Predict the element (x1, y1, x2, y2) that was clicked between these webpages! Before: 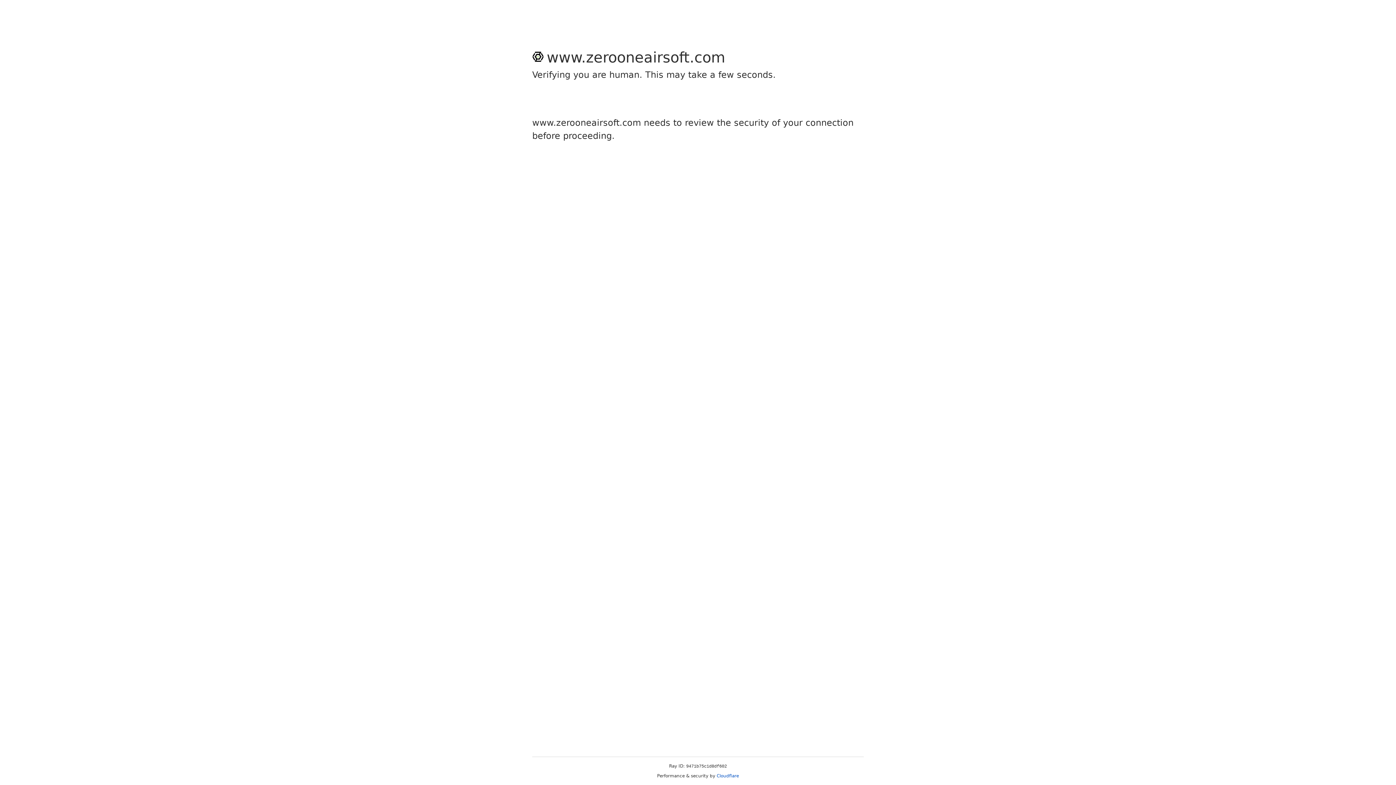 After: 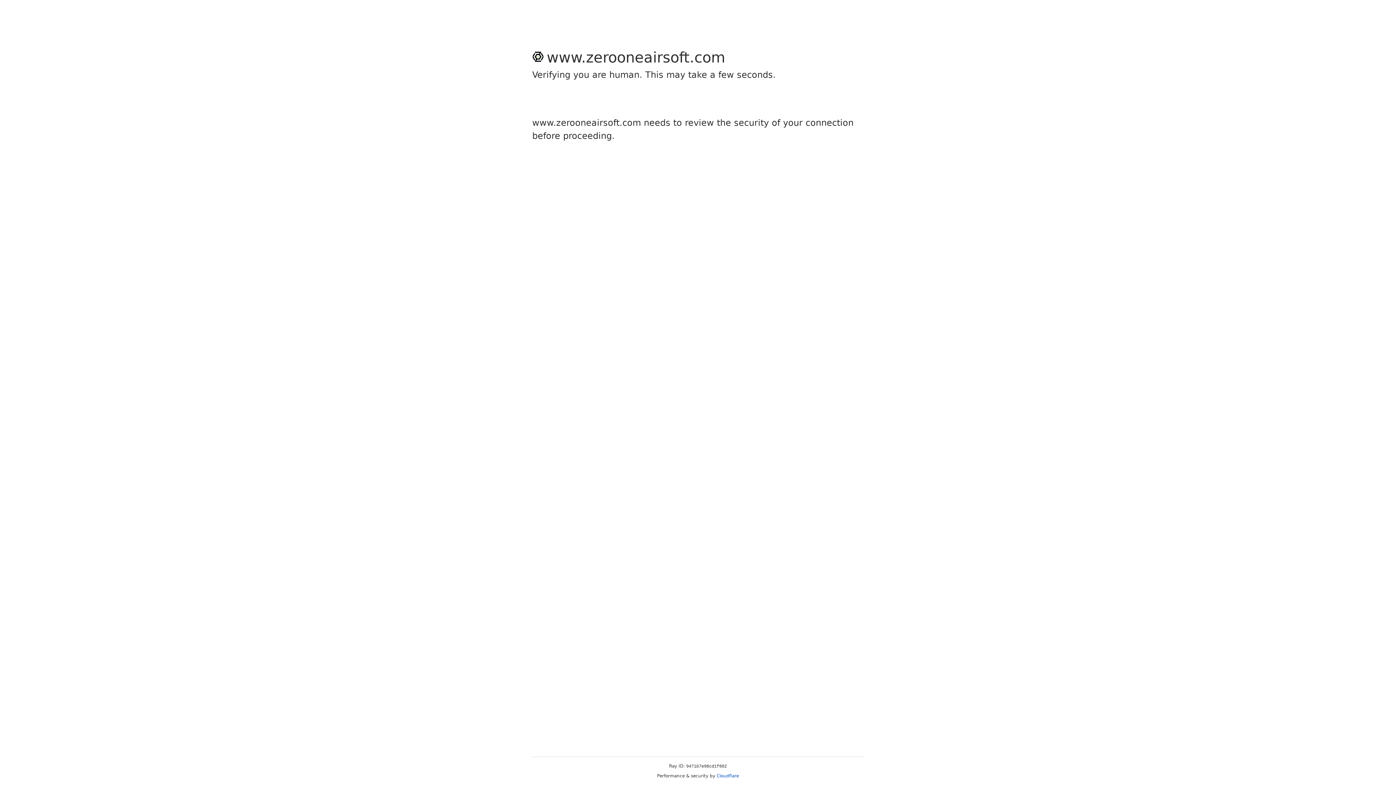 Action: label: Cloudflare bbox: (716, 773, 739, 778)